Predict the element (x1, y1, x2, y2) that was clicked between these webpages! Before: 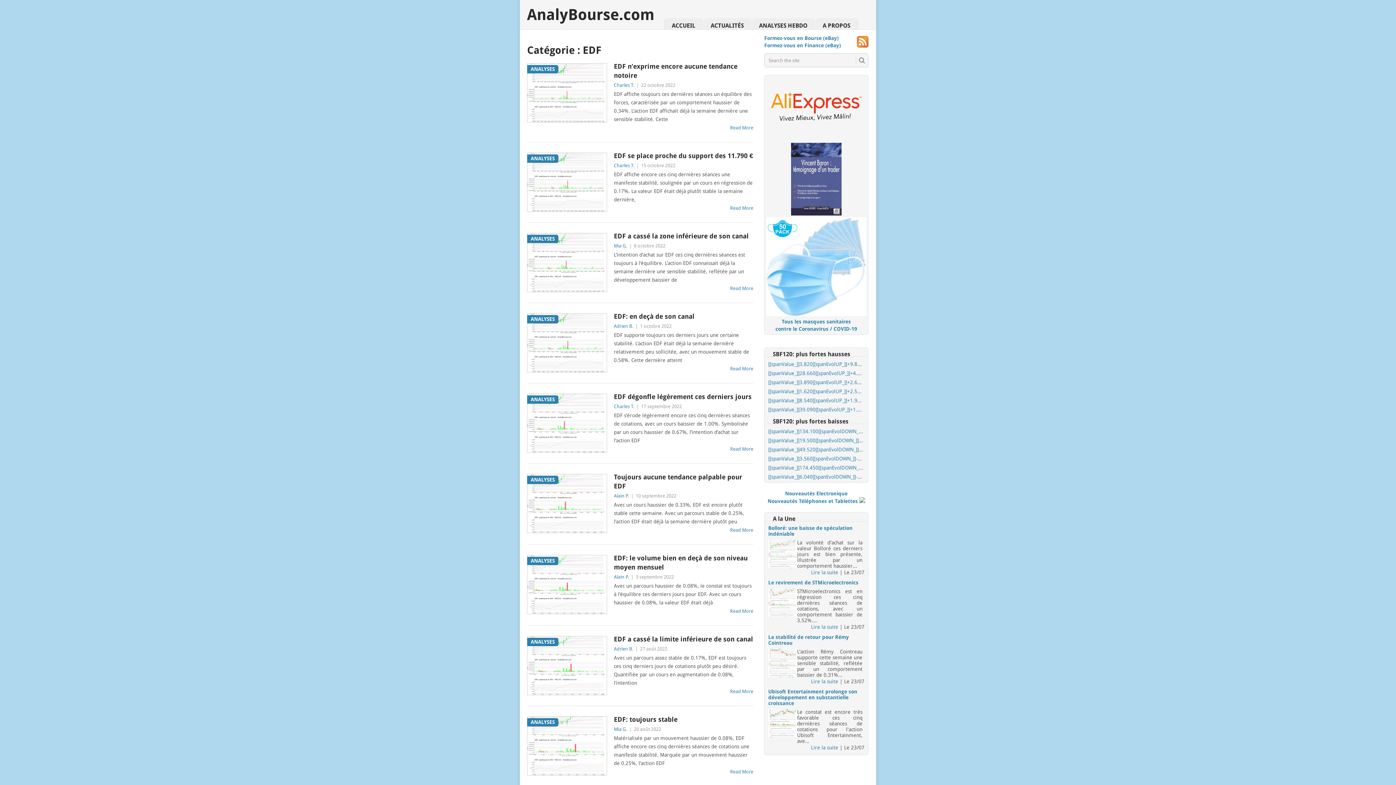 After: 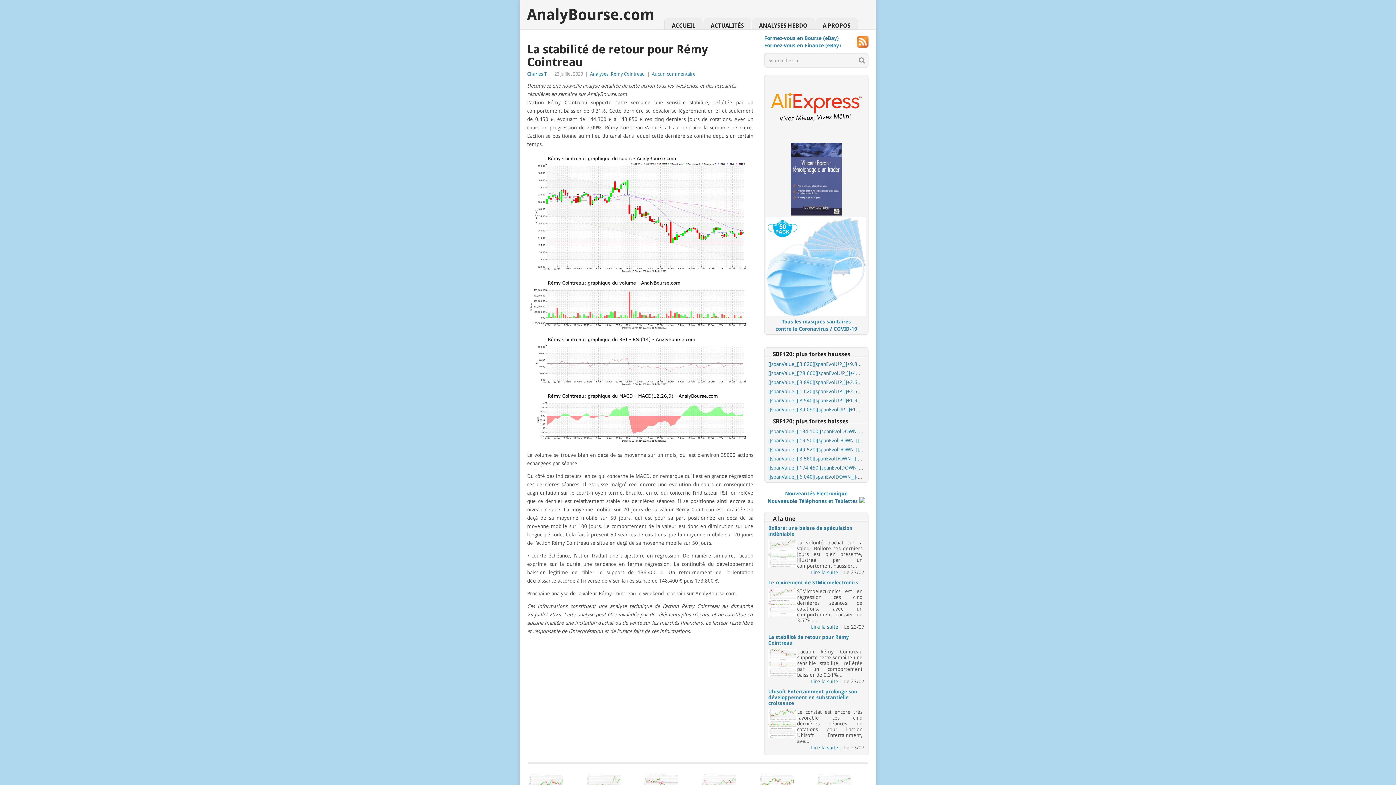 Action: bbox: (768, 673, 797, 678)